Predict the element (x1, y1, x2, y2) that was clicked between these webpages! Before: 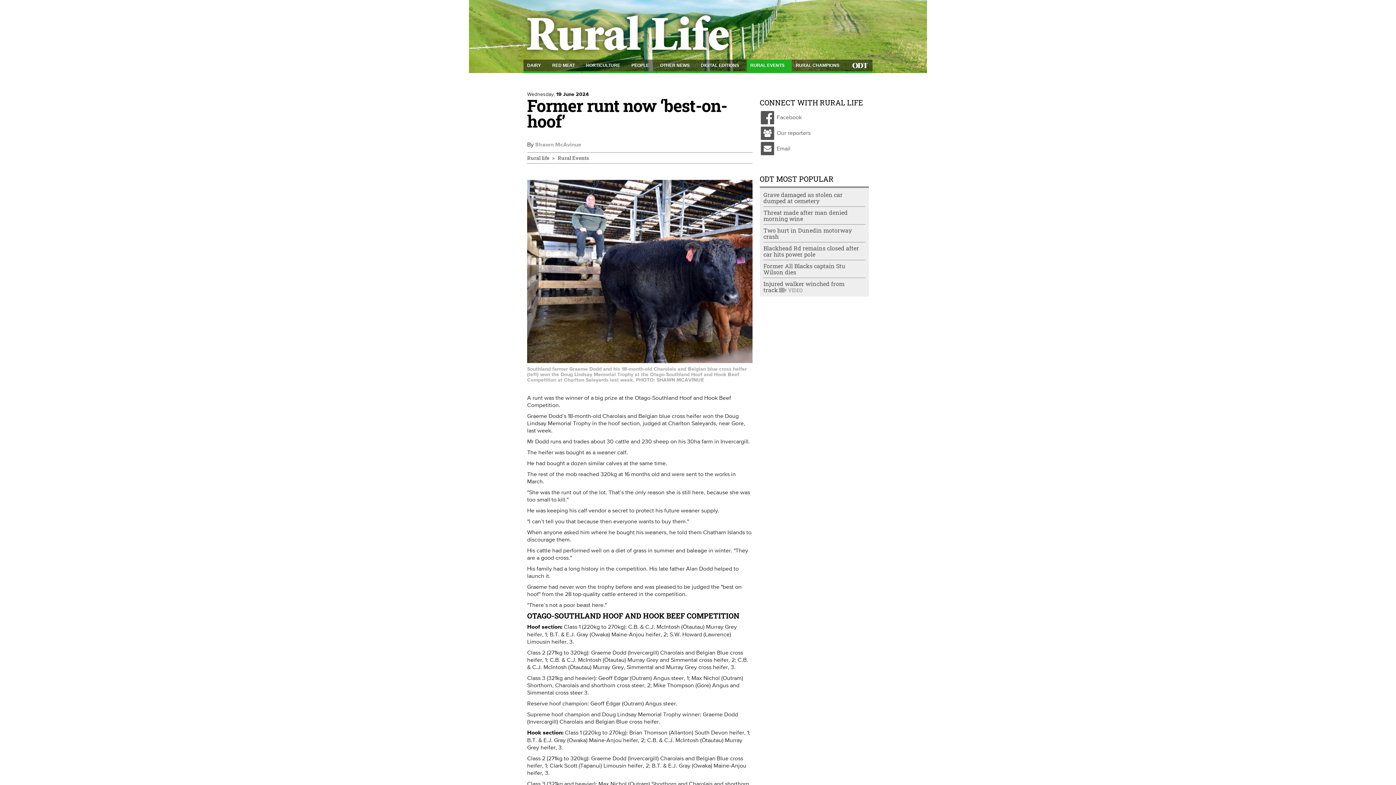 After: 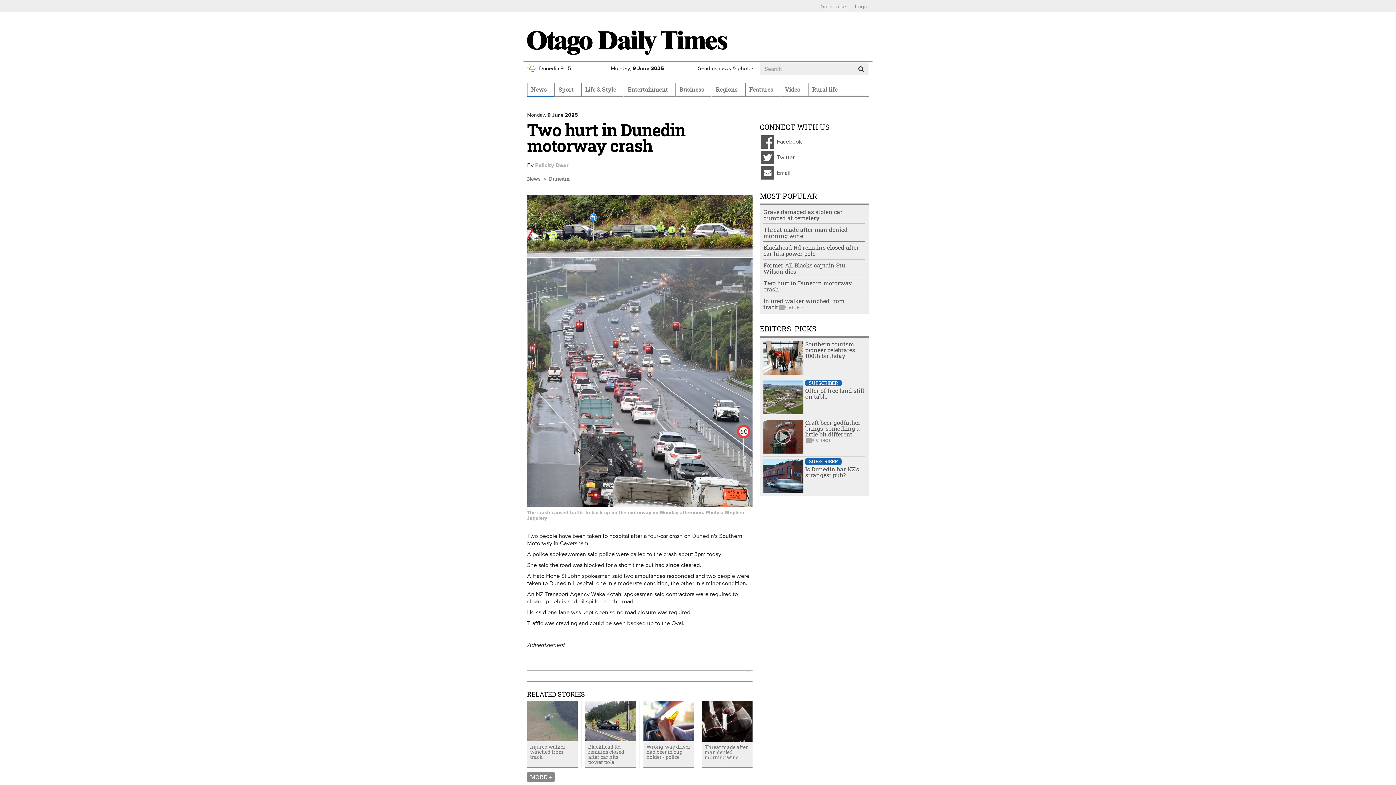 Action: label: Two hurt in Dunedin motorway crash bbox: (763, 226, 851, 240)